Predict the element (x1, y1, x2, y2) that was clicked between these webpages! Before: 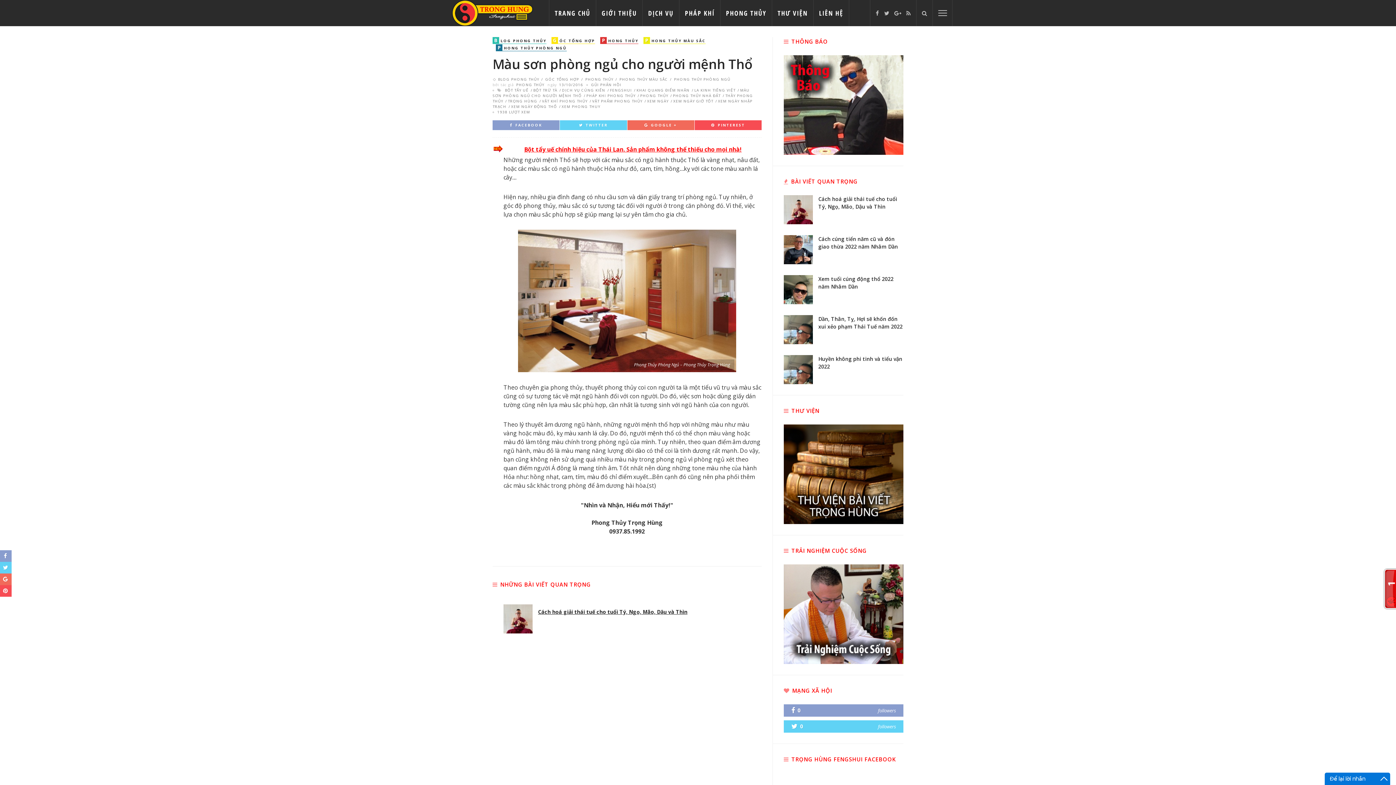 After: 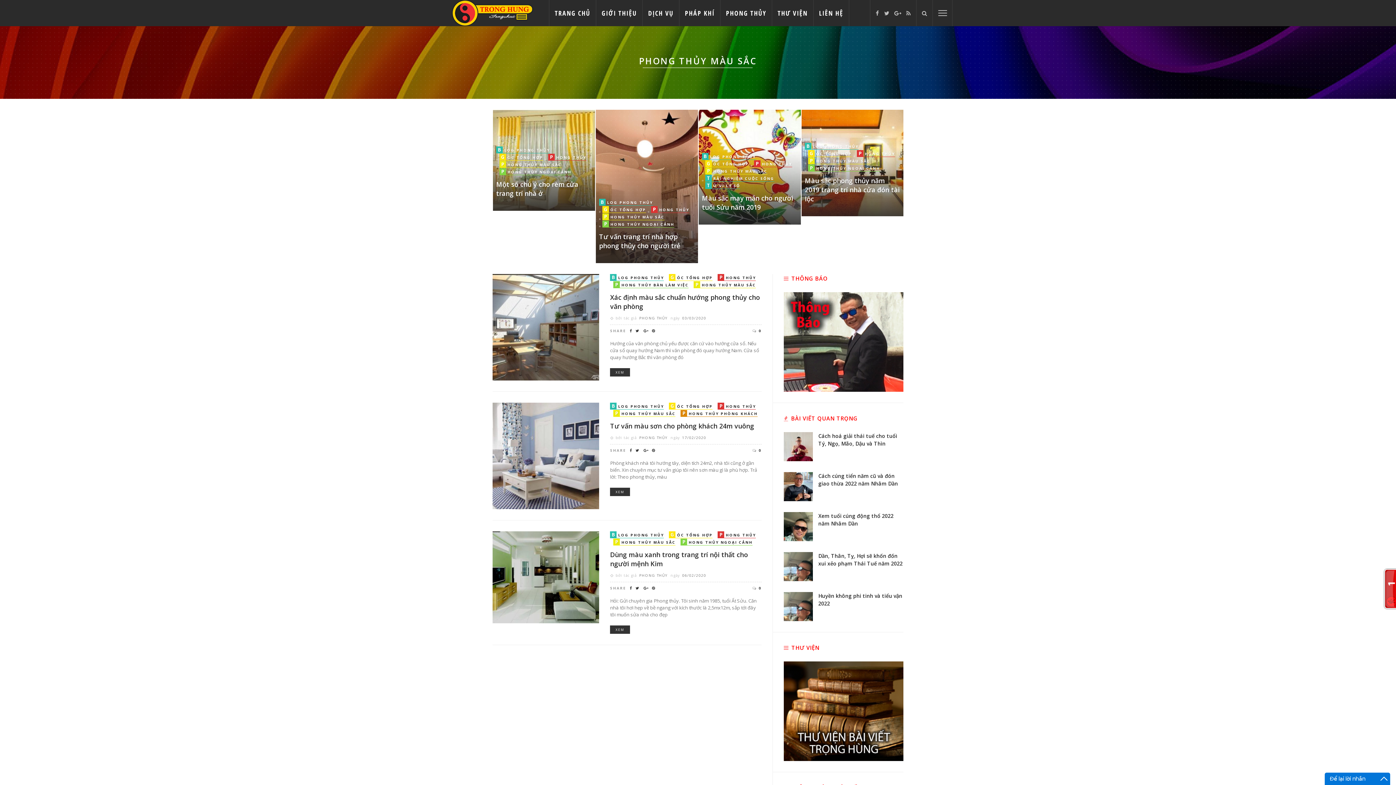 Action: label: P
HONG THỦY MÀU SẮC bbox: (640, 37, 705, 44)